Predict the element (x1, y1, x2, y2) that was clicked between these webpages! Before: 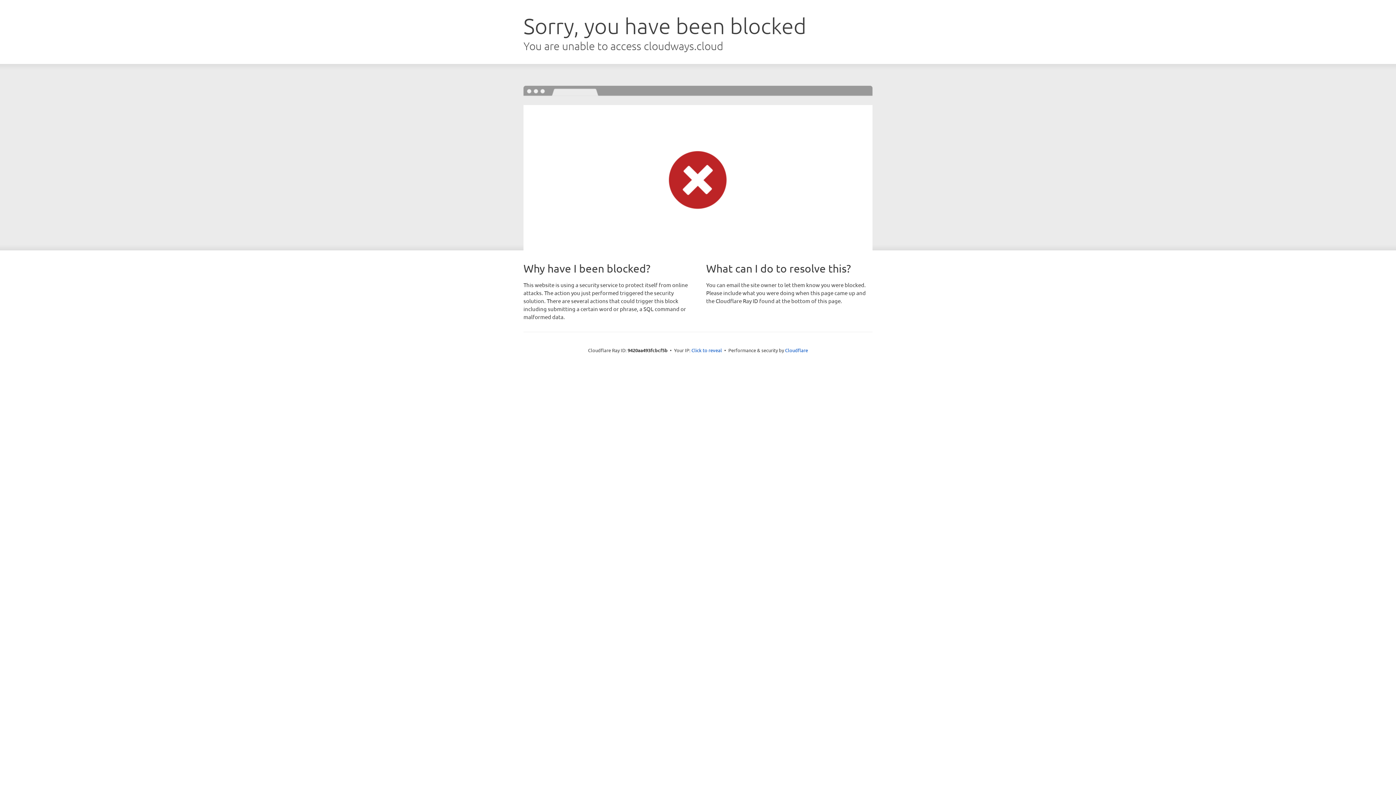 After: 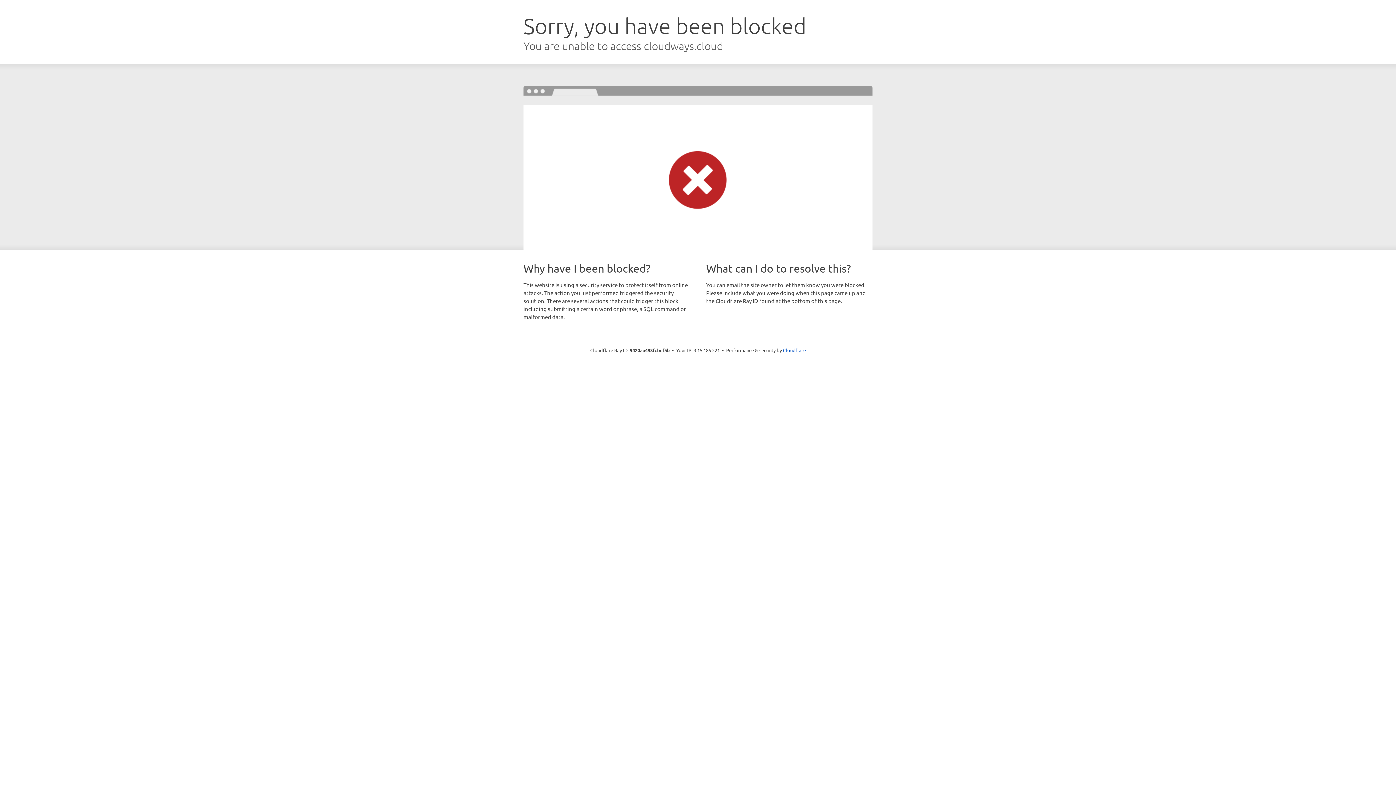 Action: label: Click to reveal bbox: (691, 346, 722, 353)